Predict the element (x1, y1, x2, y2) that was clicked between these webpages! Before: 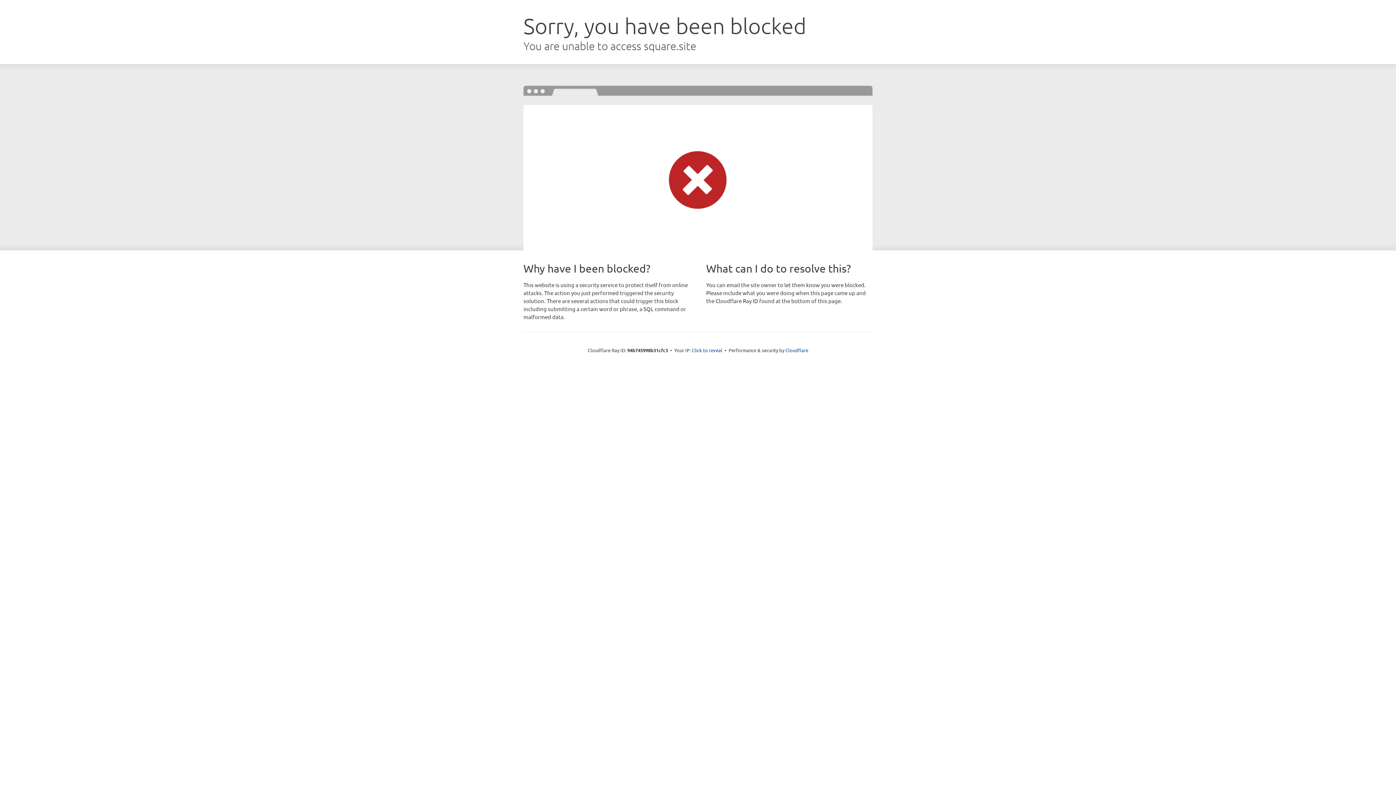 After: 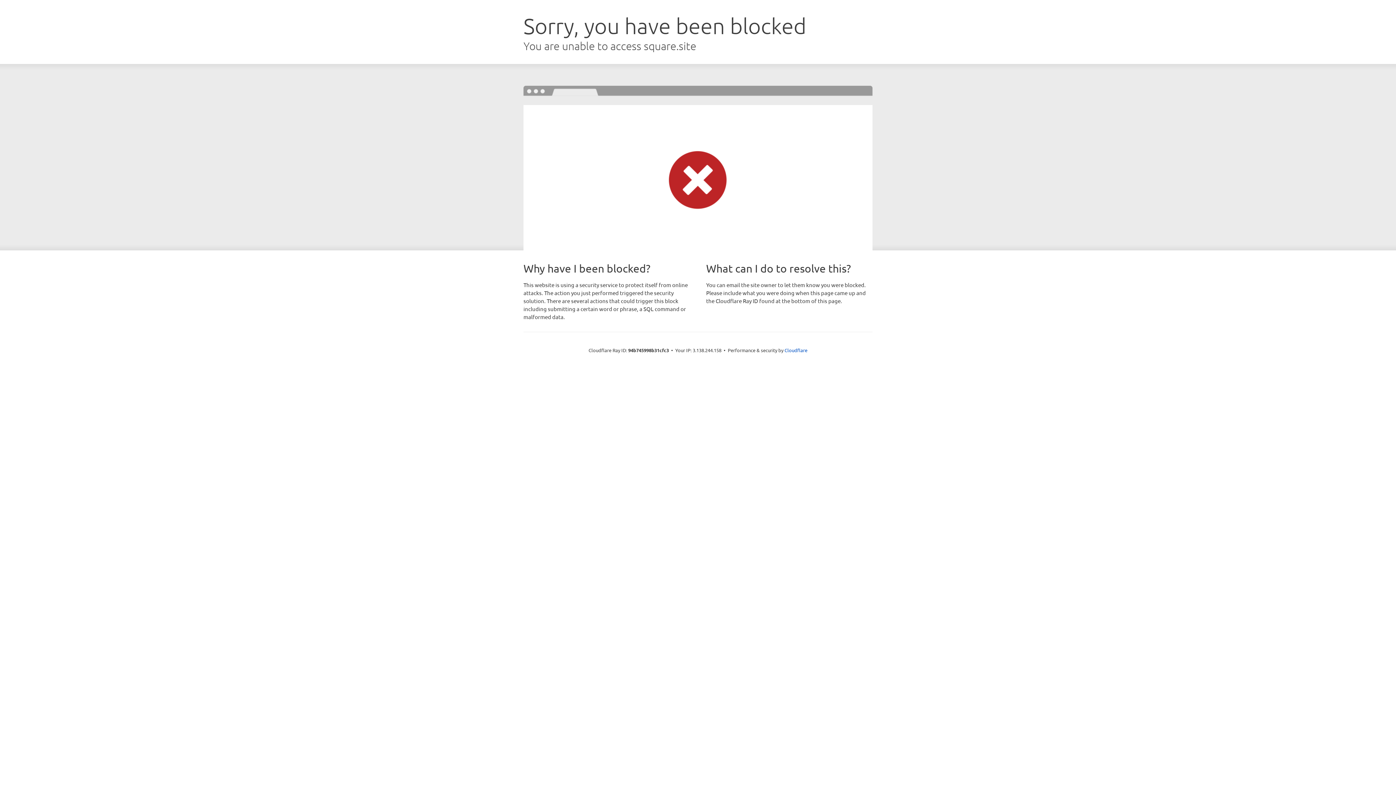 Action: bbox: (692, 346, 722, 353) label: Click to reveal